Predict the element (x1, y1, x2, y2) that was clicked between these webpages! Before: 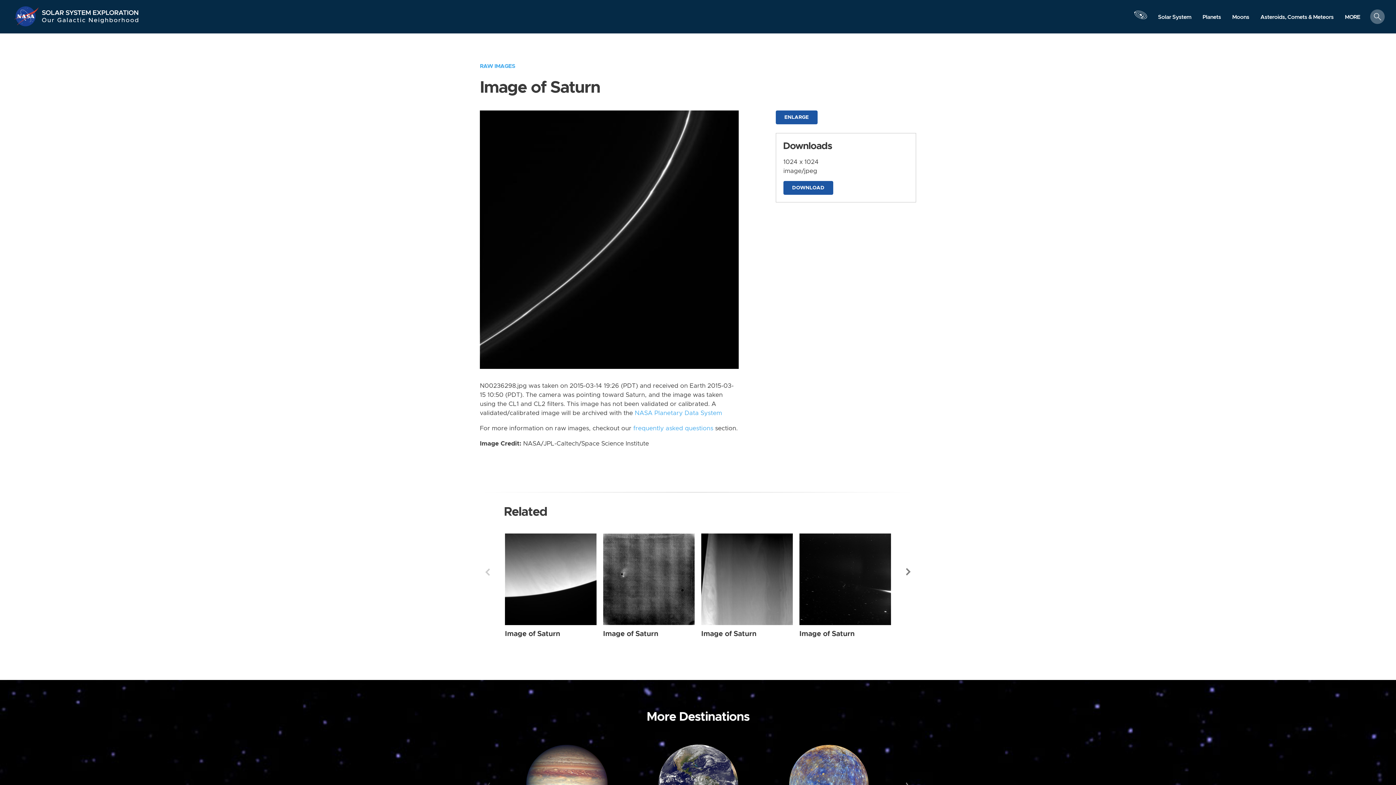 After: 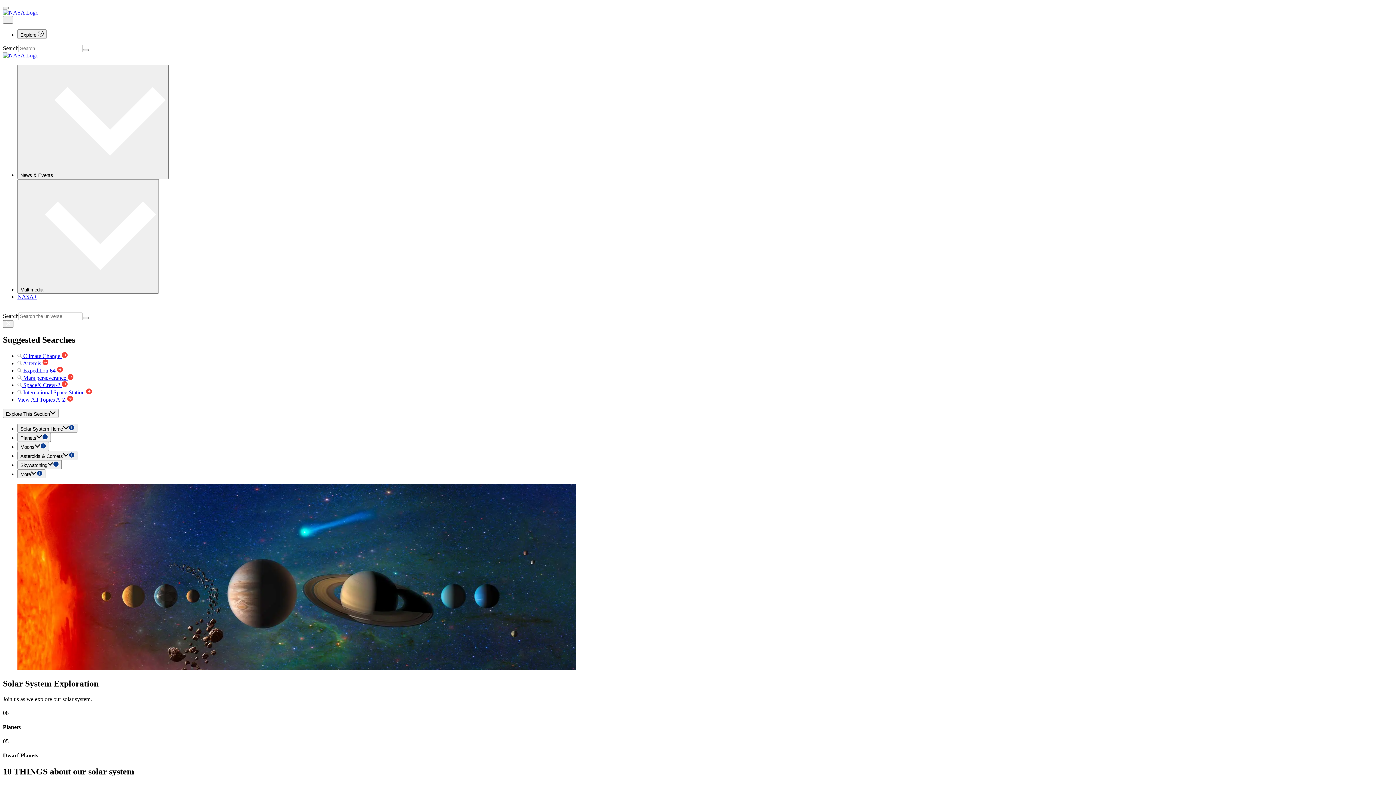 Action: label: Solar System Exploration bbox: (41, 5, 139, 16)